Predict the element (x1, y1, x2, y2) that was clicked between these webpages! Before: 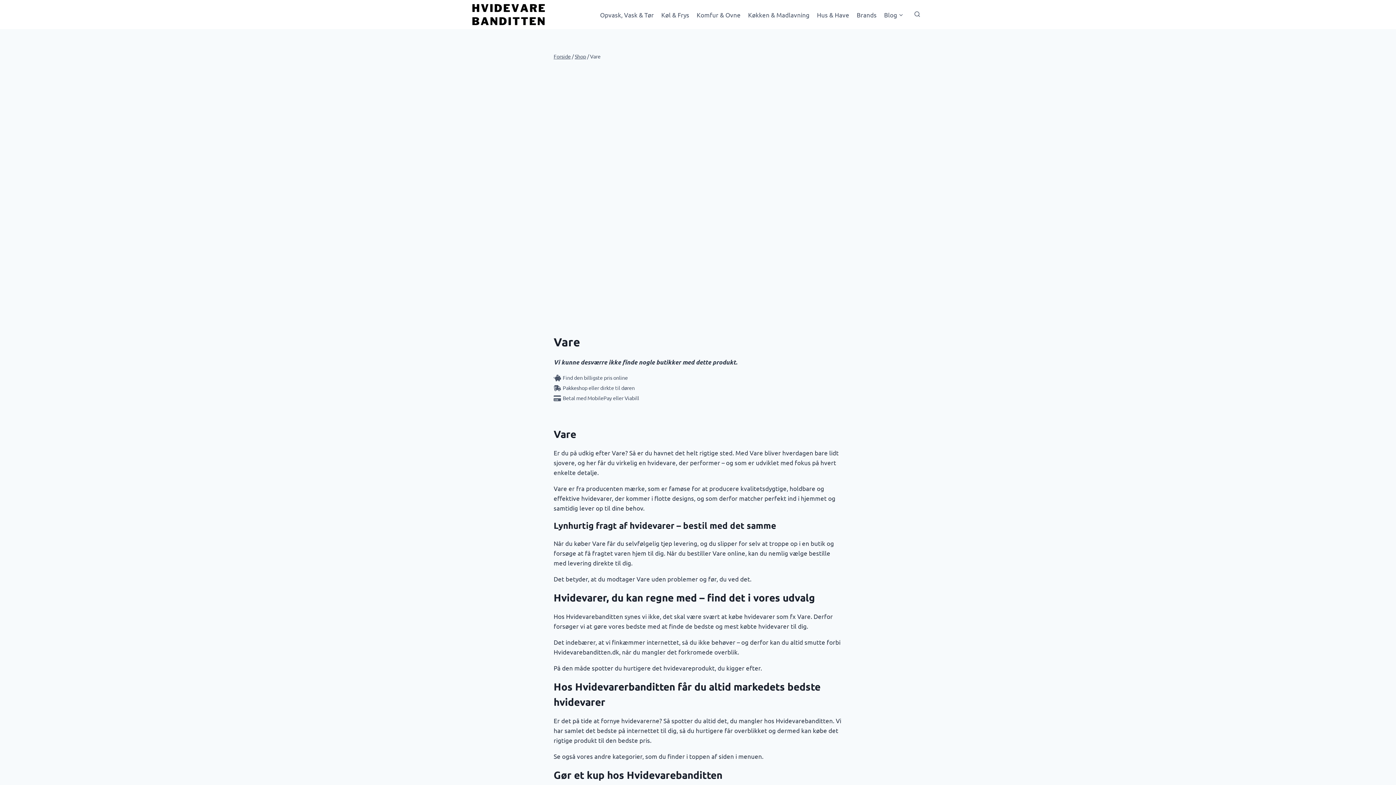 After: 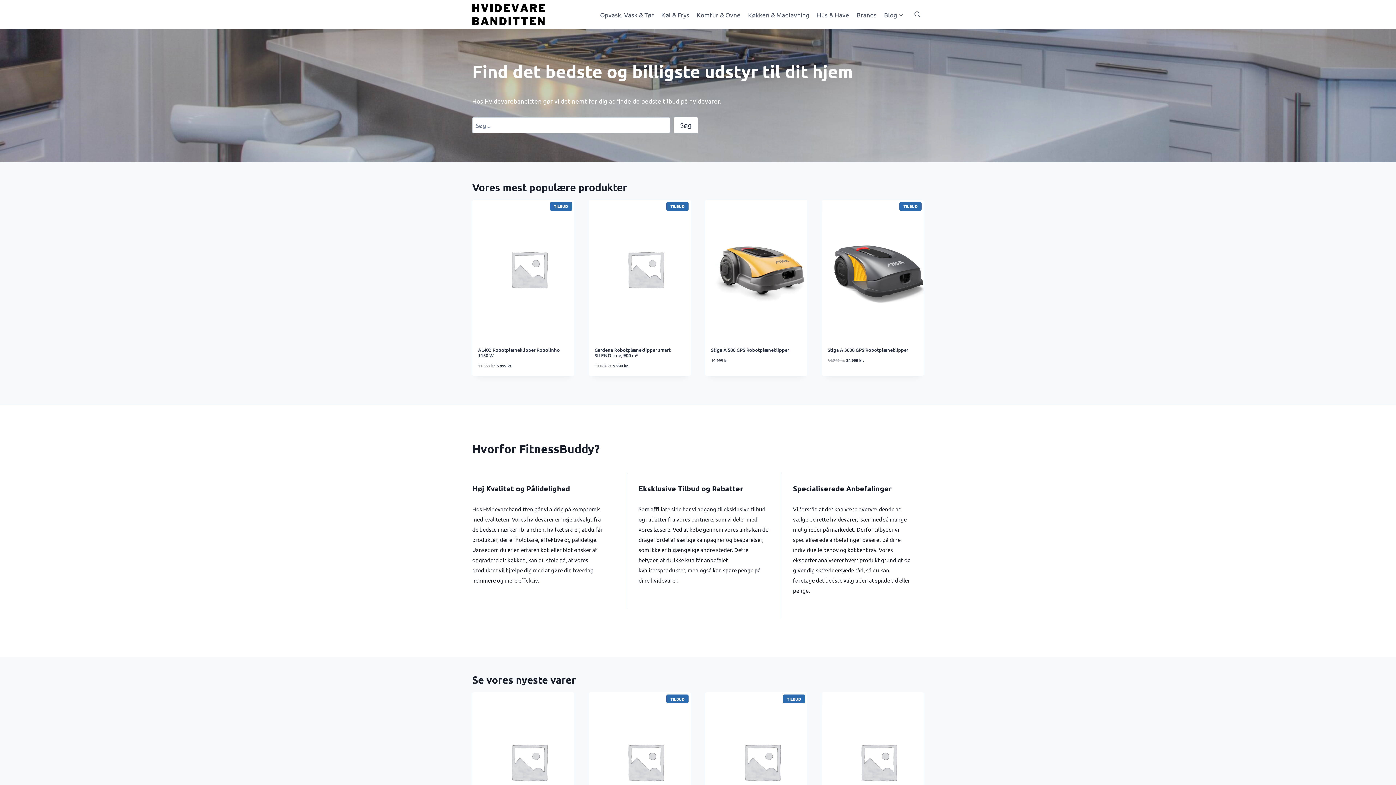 Action: bbox: (472, 4, 545, 24)